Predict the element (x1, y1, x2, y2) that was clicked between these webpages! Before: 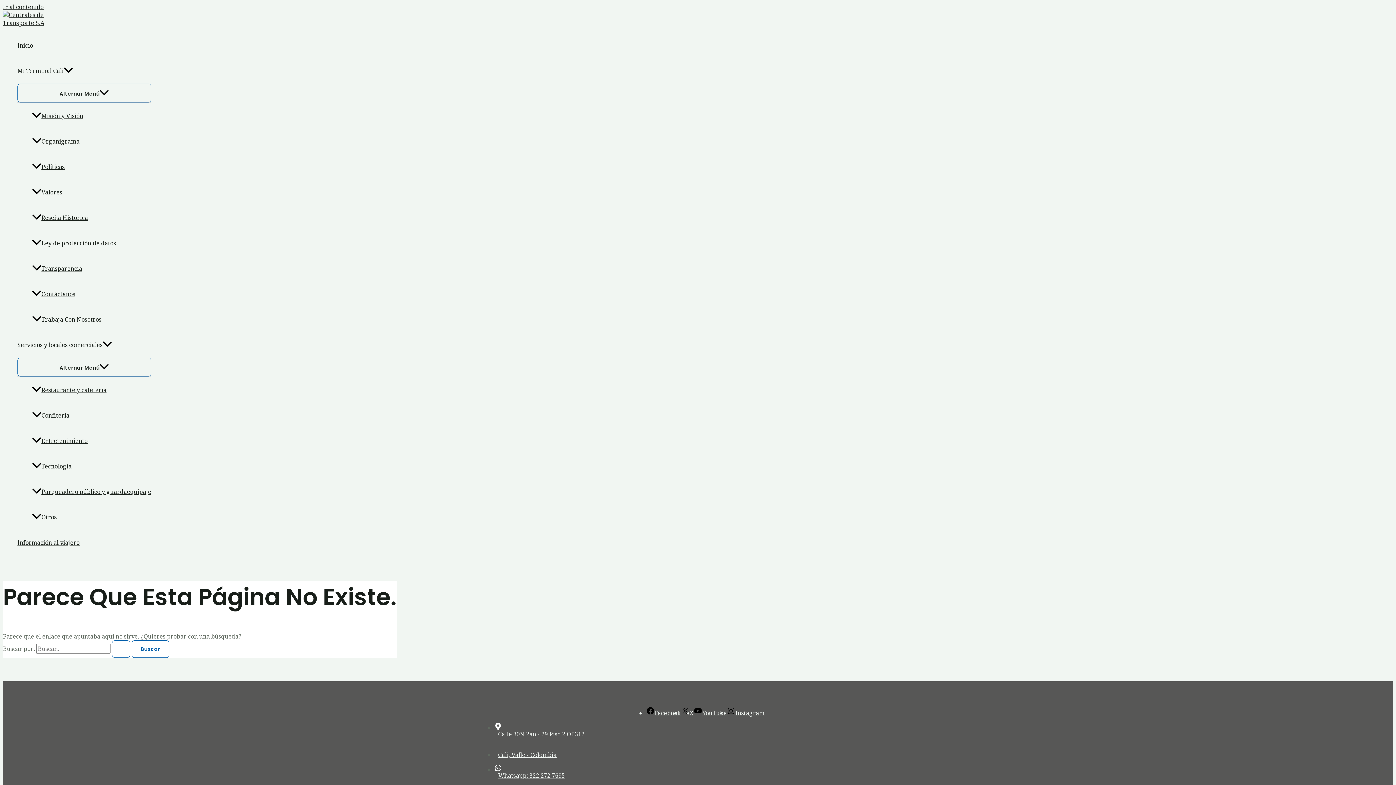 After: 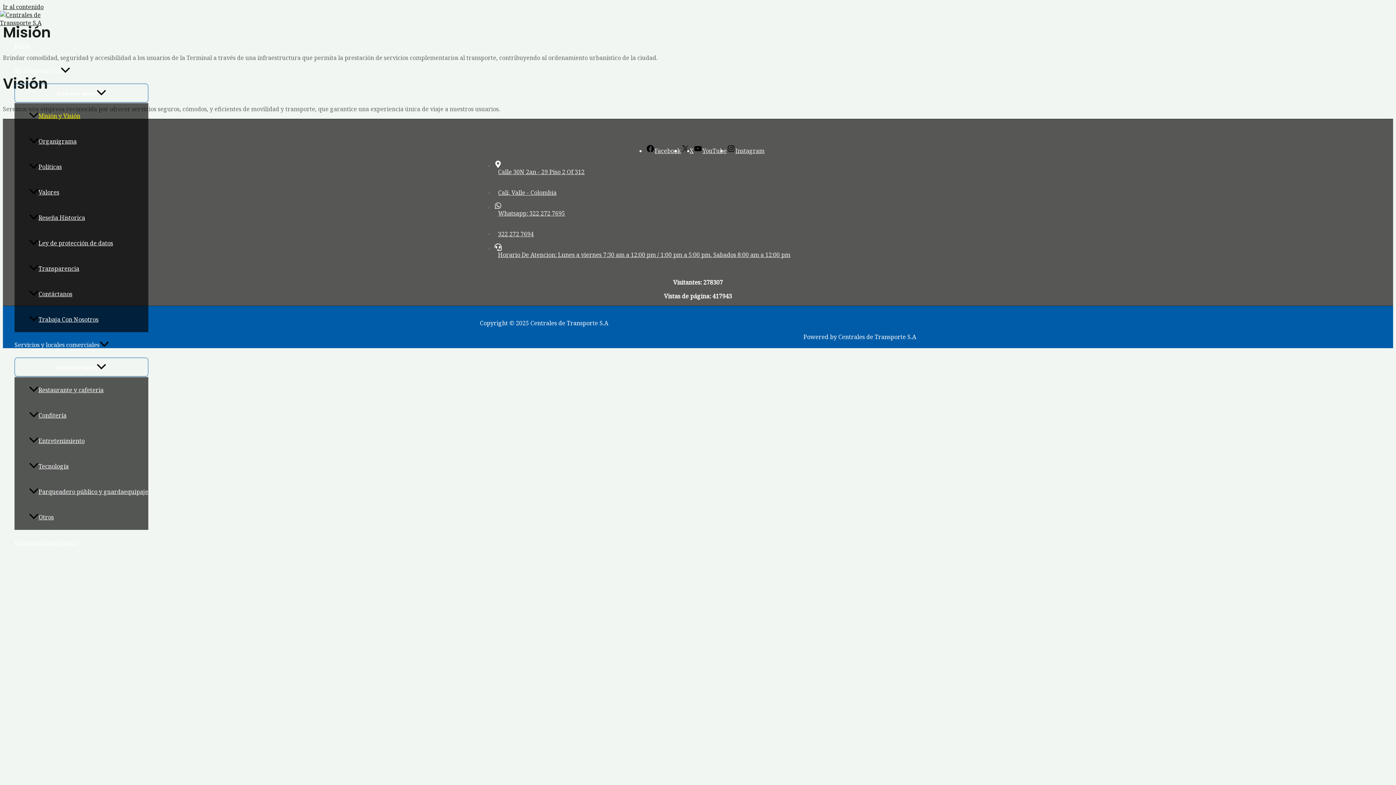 Action: label: Misión y Visión bbox: (32, 103, 151, 128)